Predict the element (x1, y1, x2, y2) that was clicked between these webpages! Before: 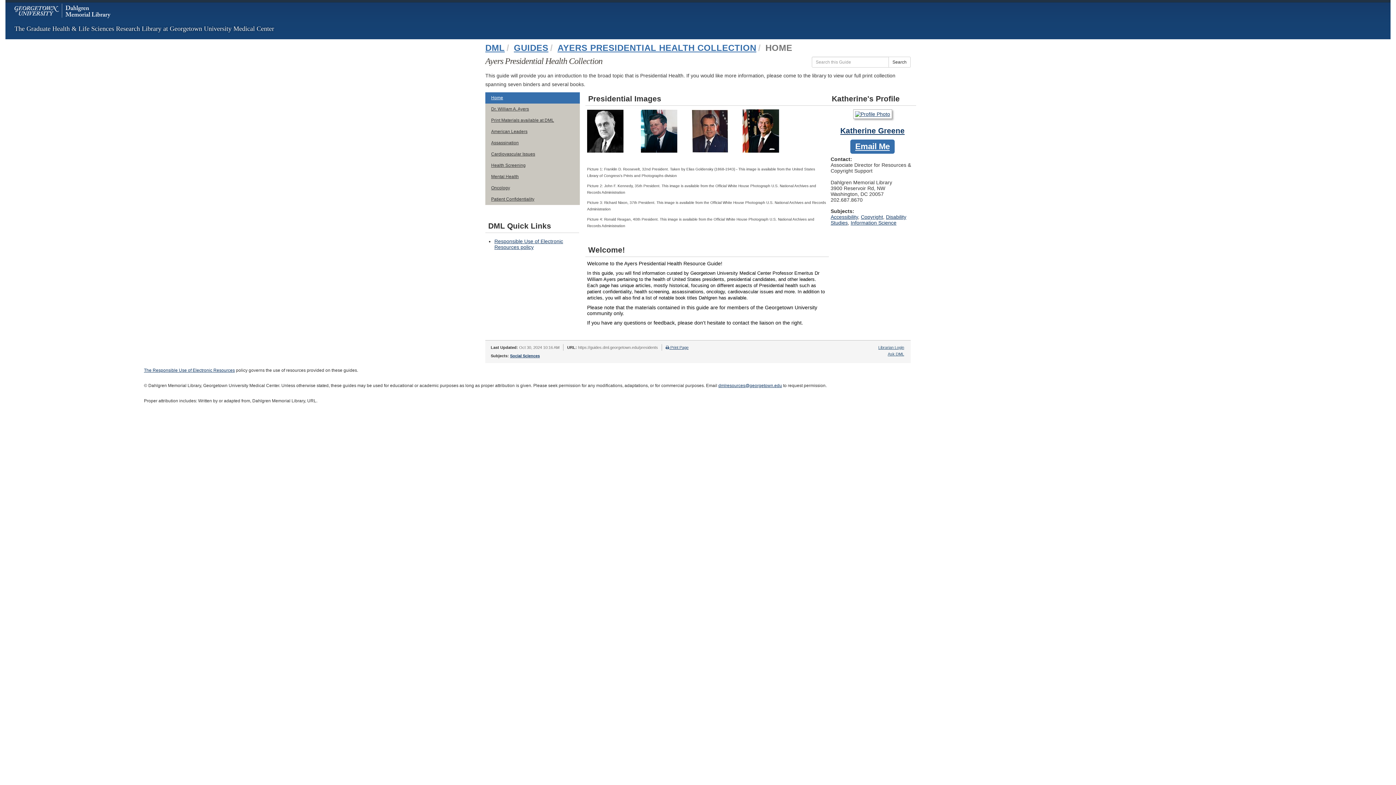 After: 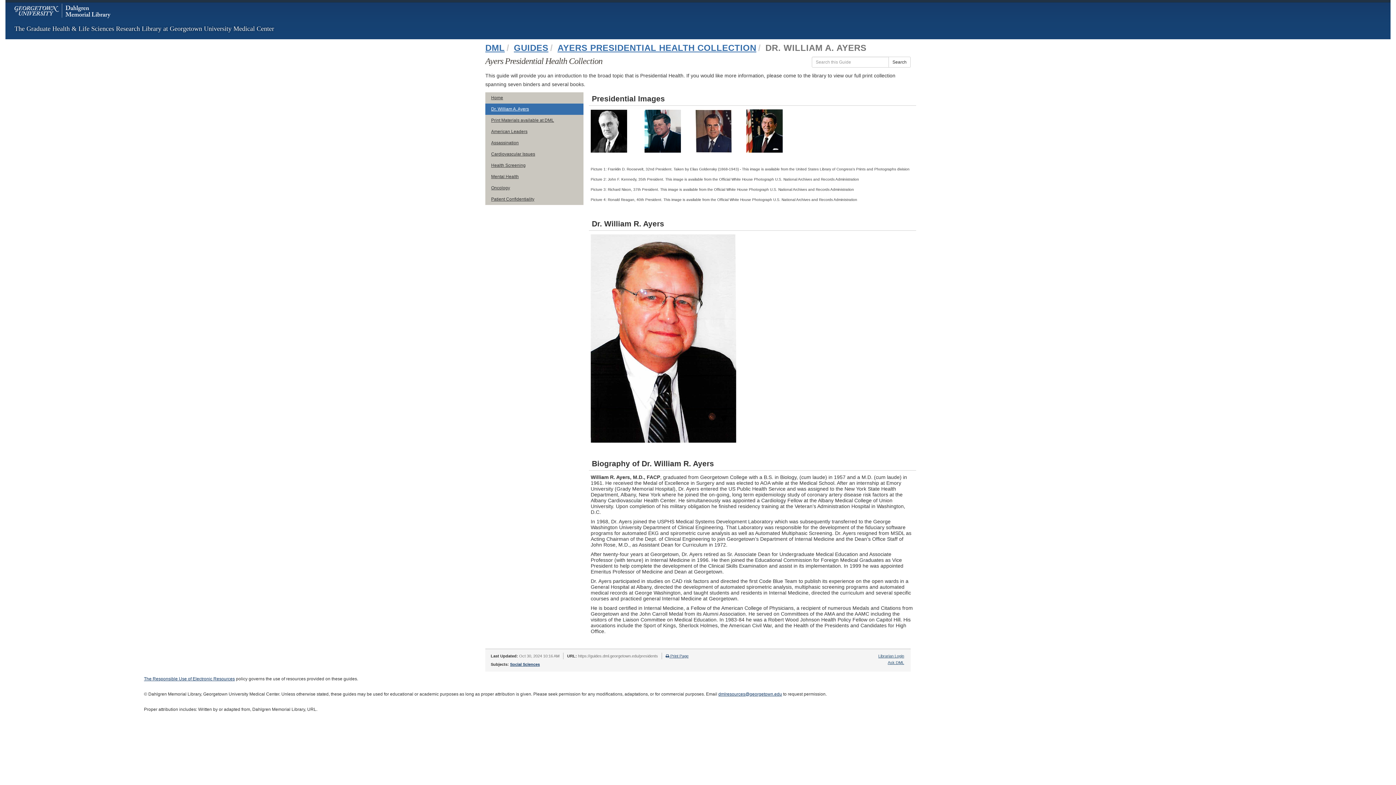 Action: bbox: (485, 103, 579, 114) label: Dr. William A. Ayers